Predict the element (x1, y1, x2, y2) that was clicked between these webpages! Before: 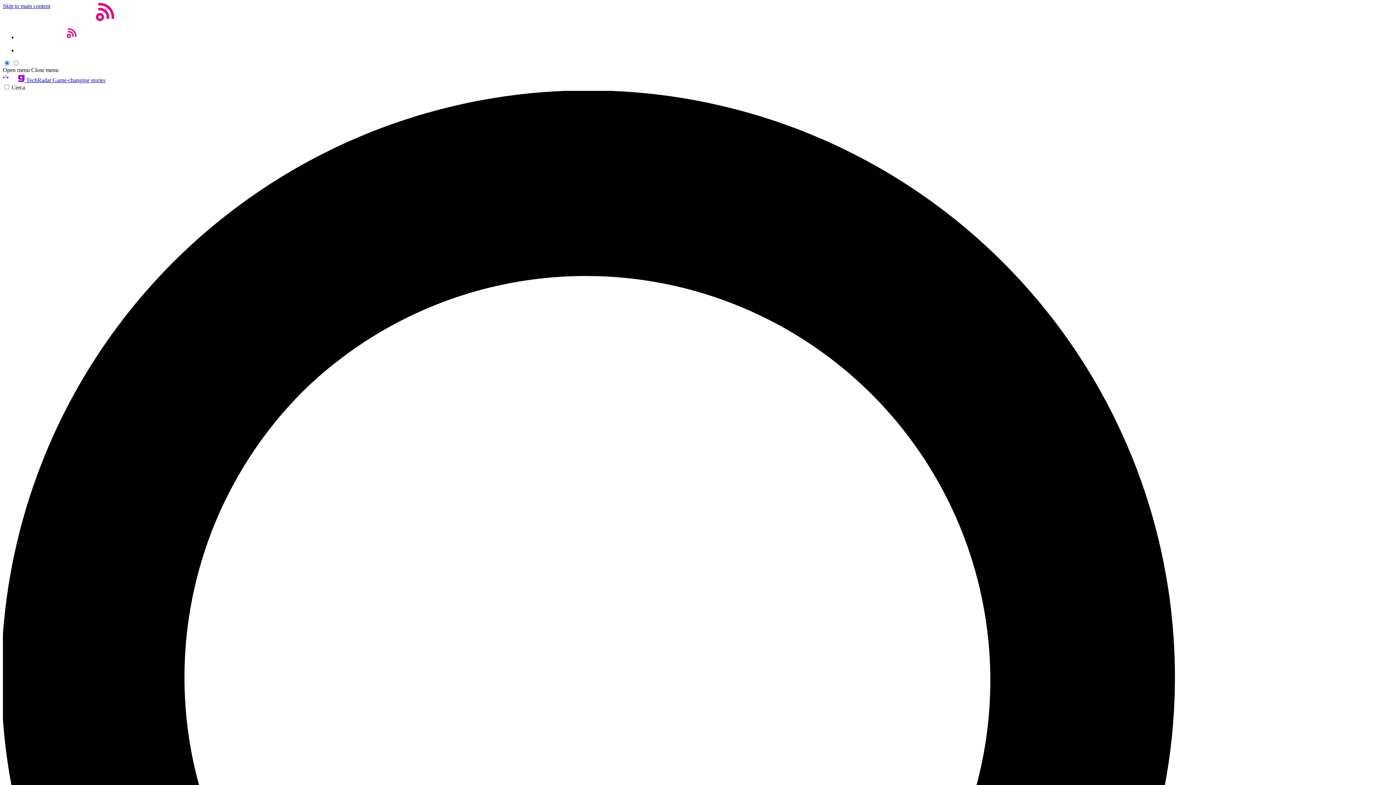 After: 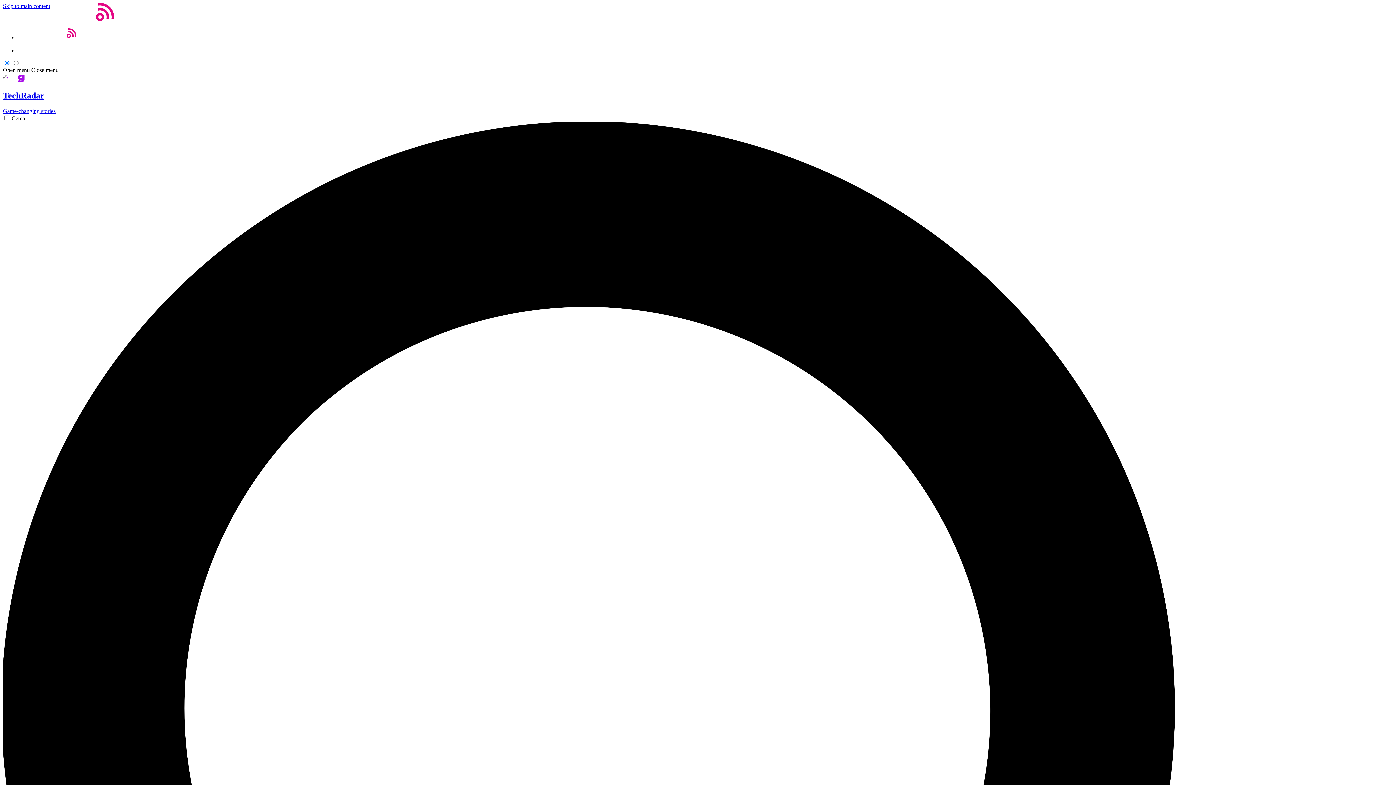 Action: bbox: (17, 47, 44, 53)